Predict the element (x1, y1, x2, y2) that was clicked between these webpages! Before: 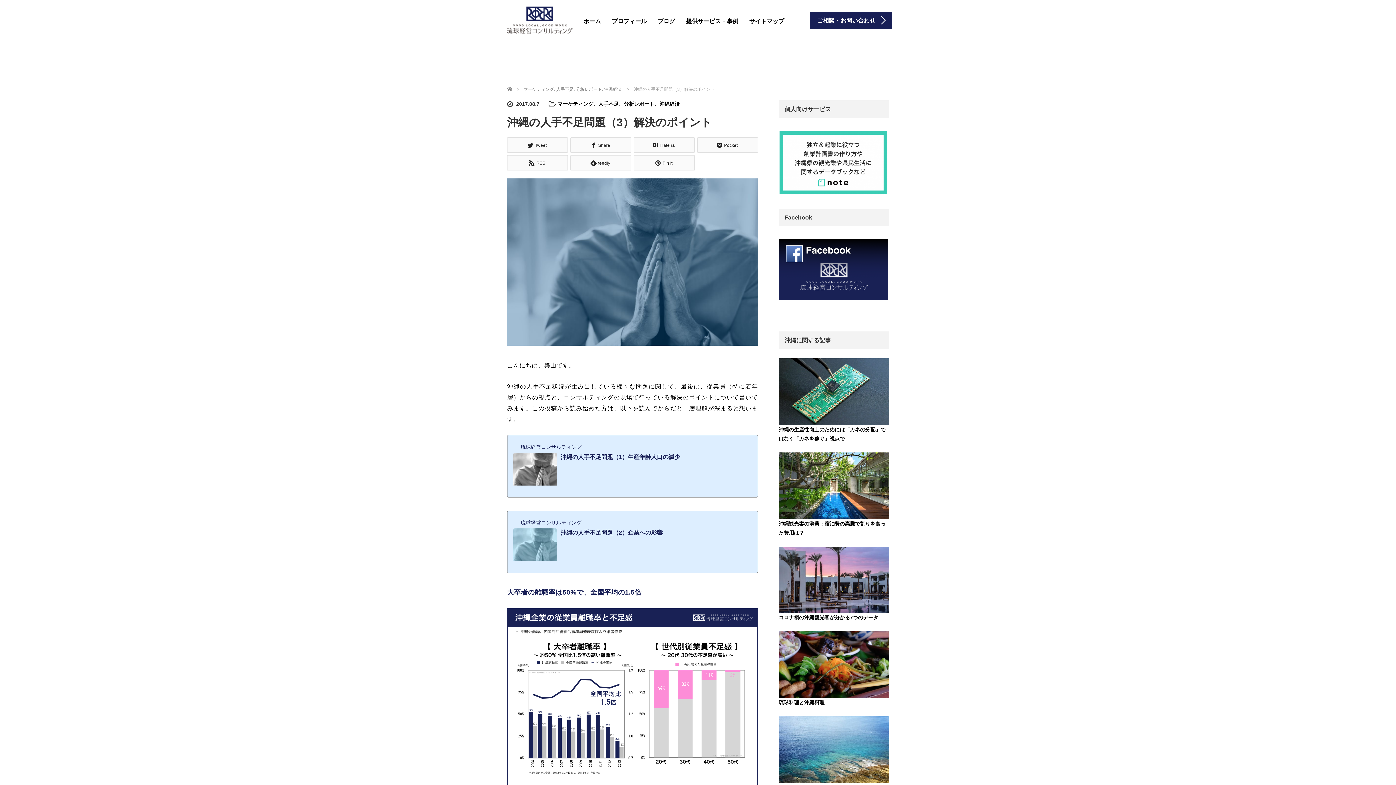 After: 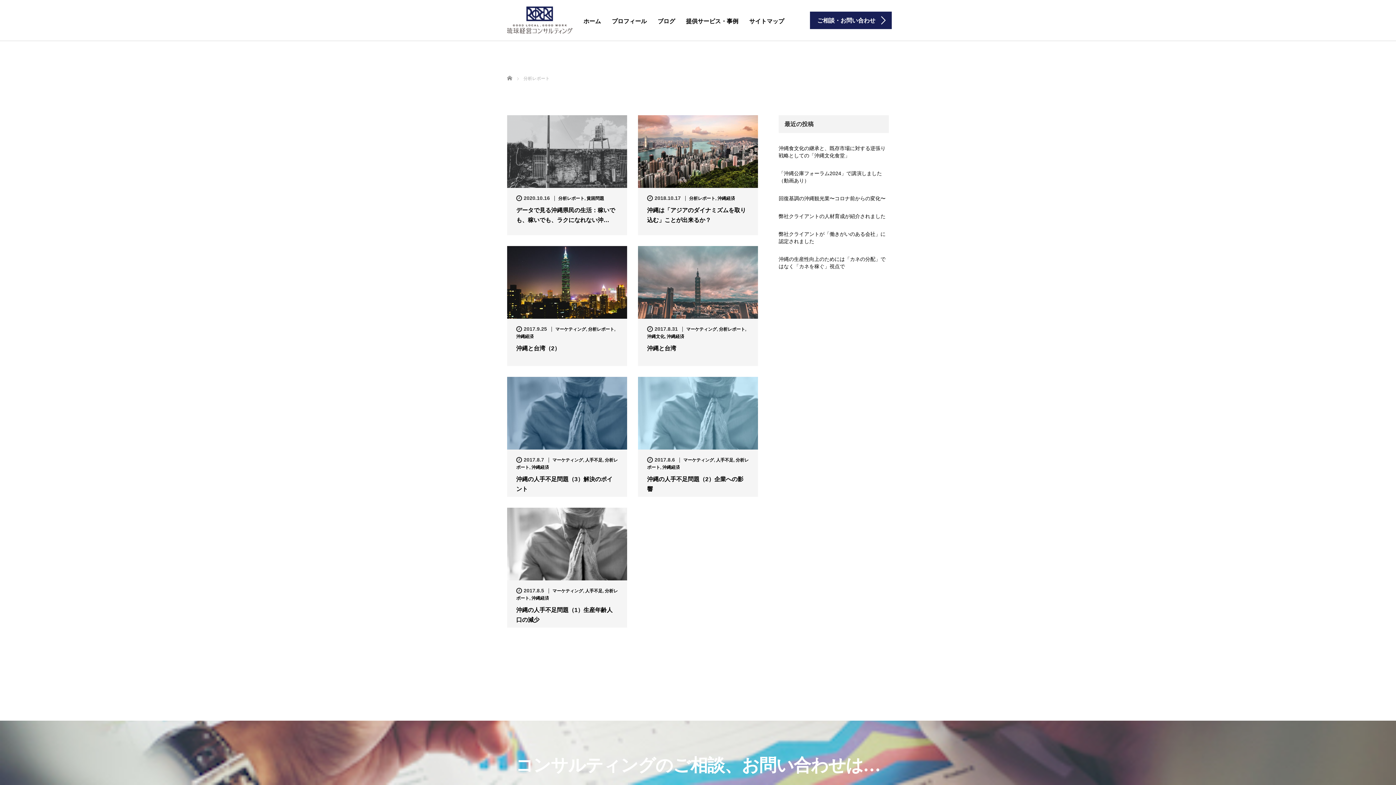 Action: bbox: (576, 86, 603, 92) label: 分析レポート,